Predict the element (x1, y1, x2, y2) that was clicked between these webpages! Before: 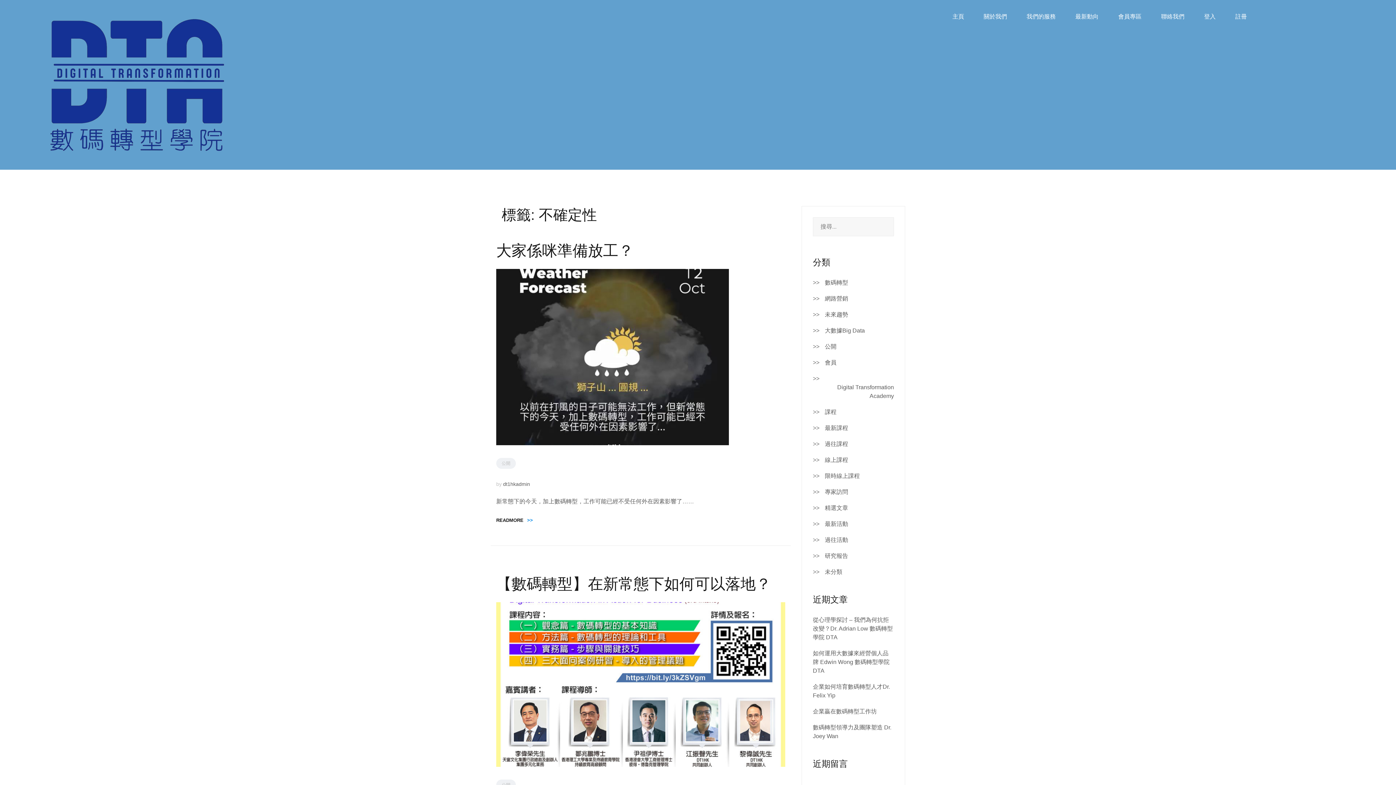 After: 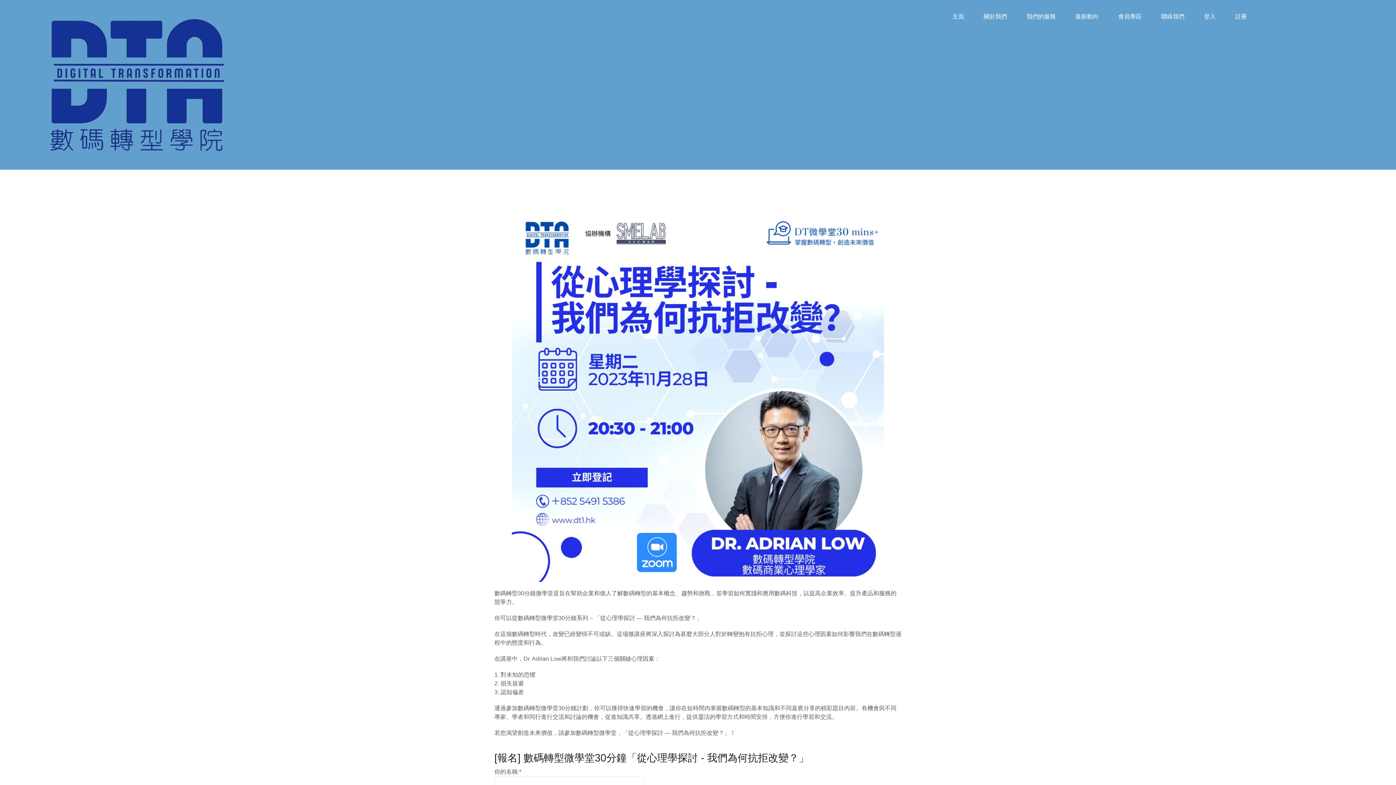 Action: bbox: (825, 278, 848, 287) label: 數碼轉型